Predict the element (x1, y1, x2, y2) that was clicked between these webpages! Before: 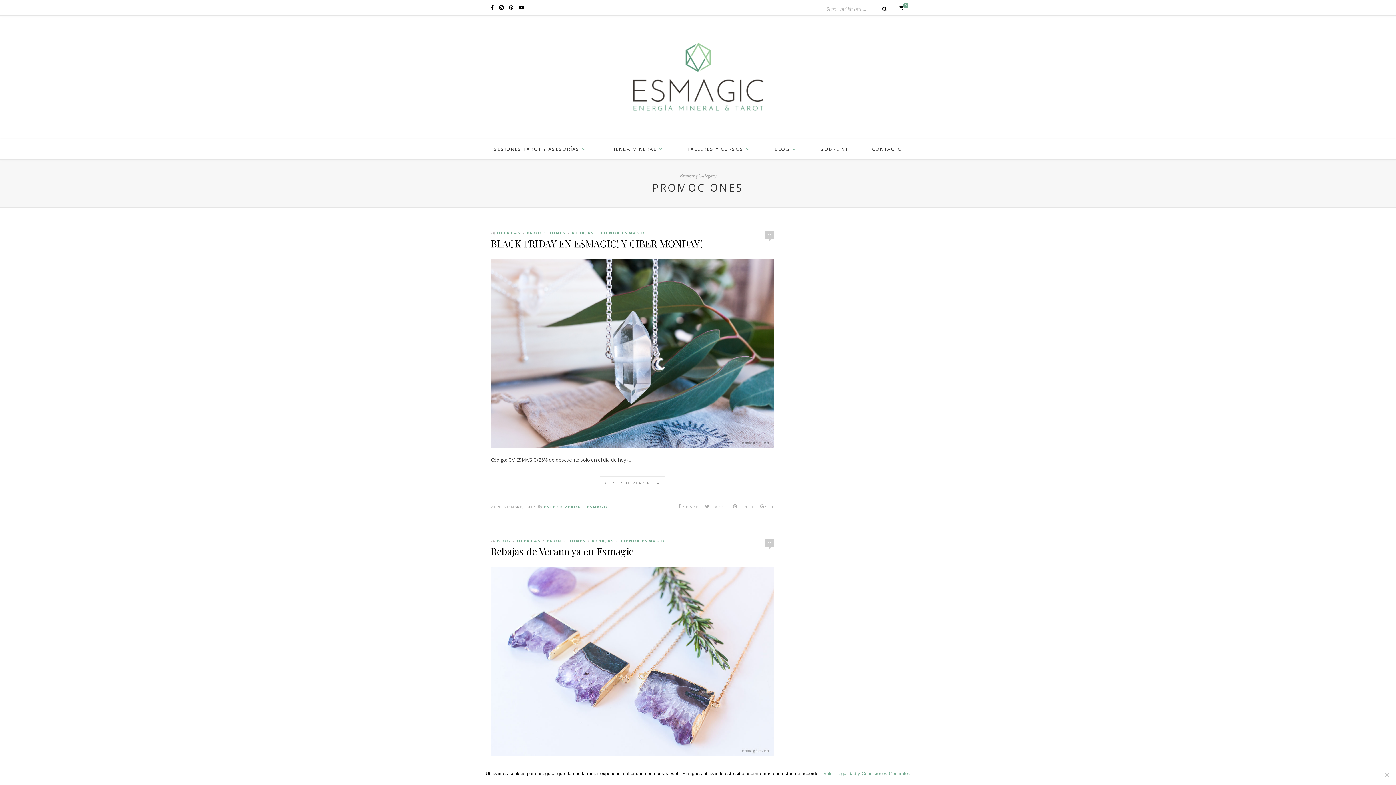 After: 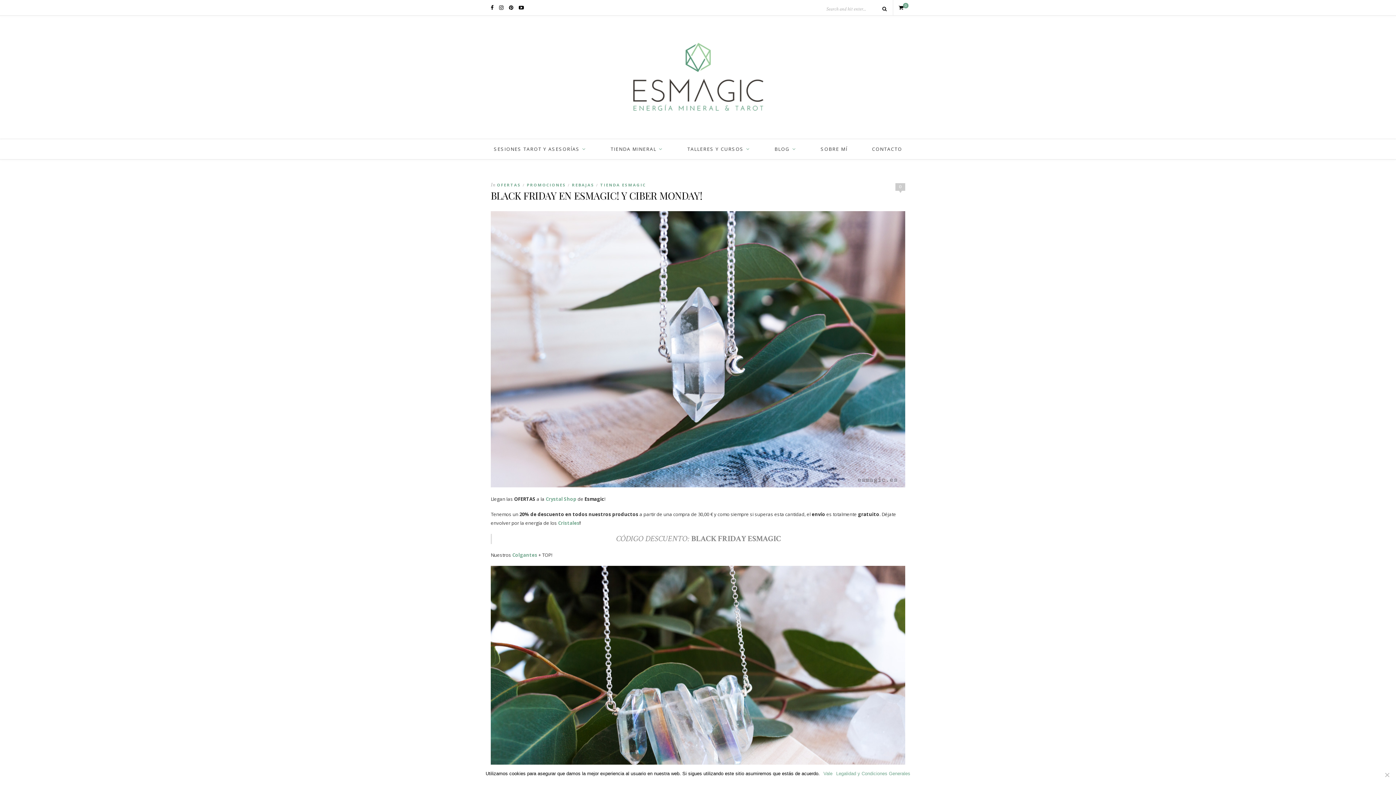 Action: bbox: (490, 259, 774, 448)